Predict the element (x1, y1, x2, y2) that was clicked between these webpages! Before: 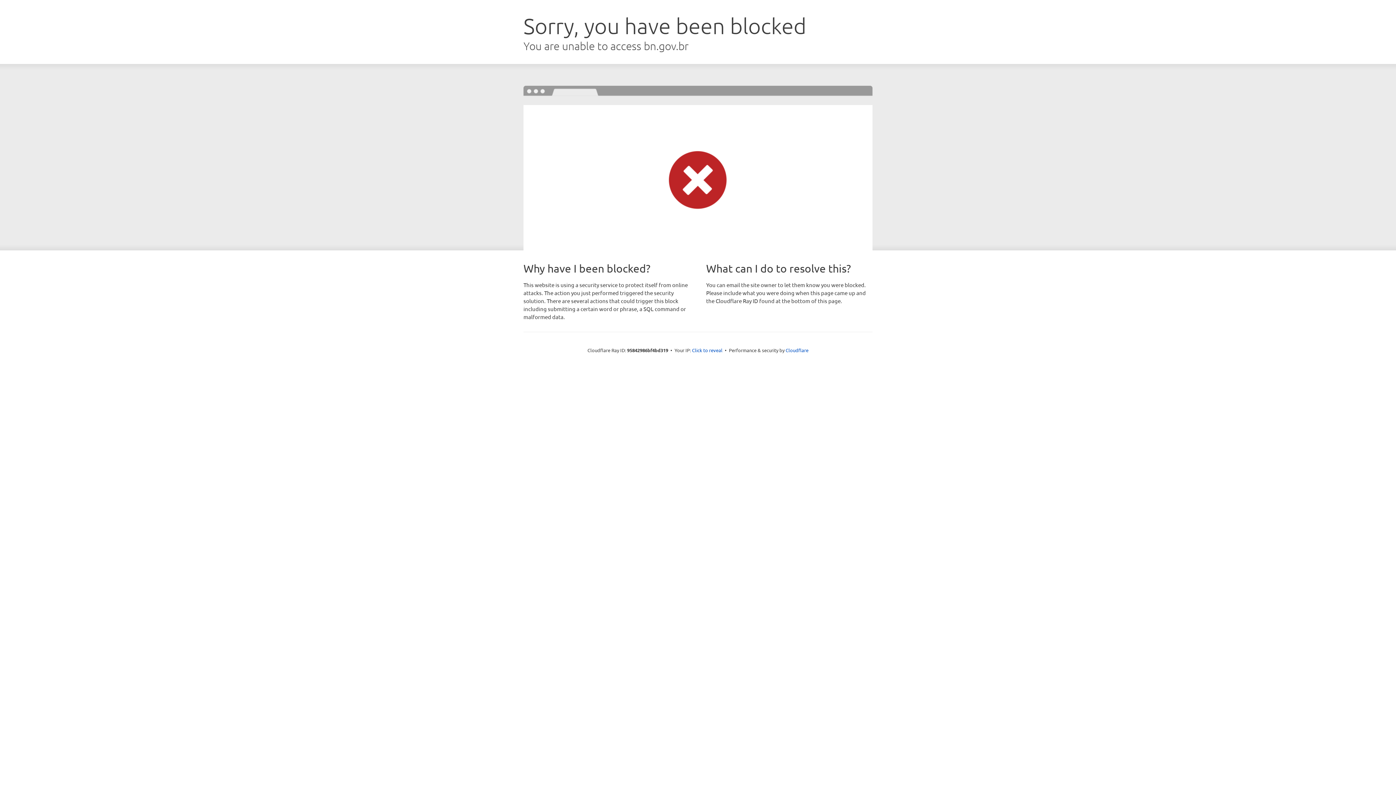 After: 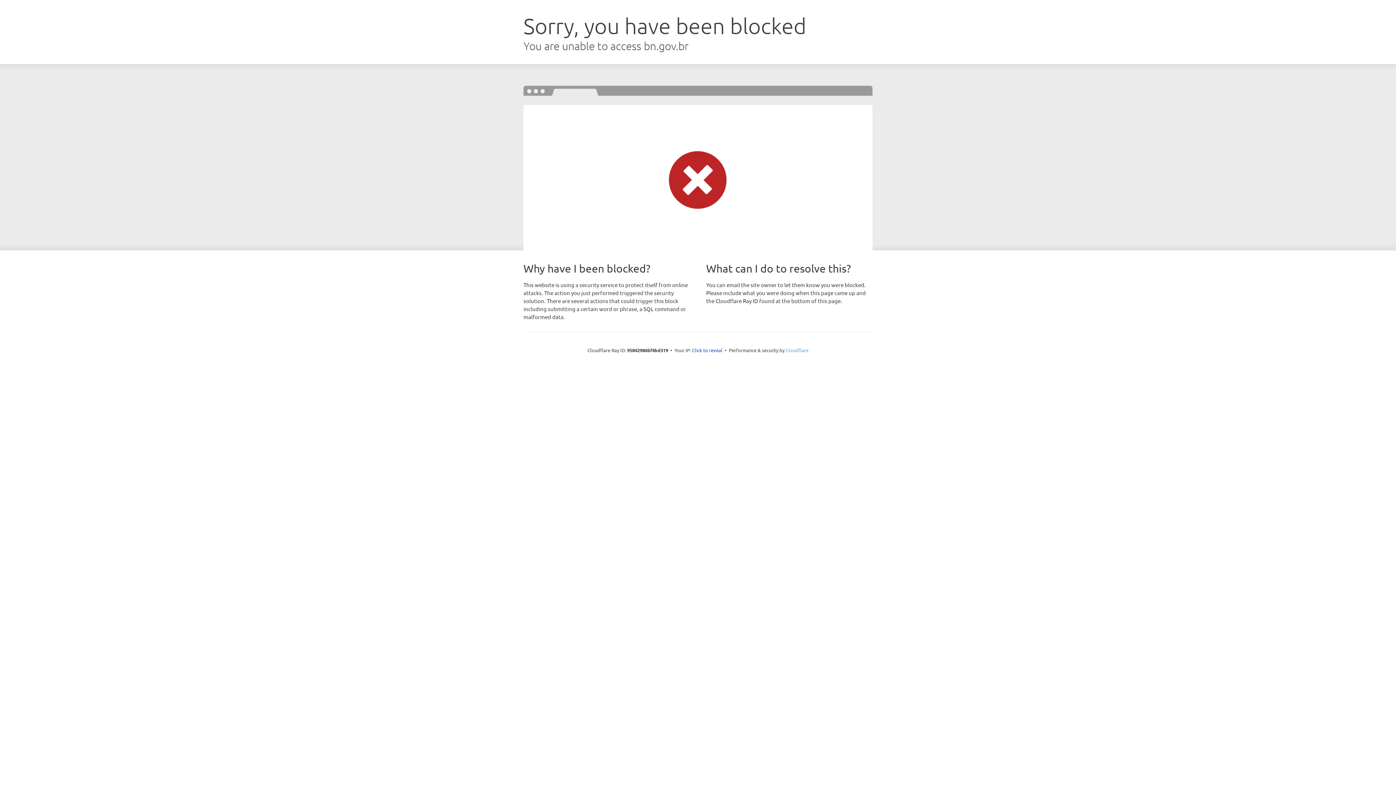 Action: bbox: (785, 347, 808, 353) label: Cloudflare